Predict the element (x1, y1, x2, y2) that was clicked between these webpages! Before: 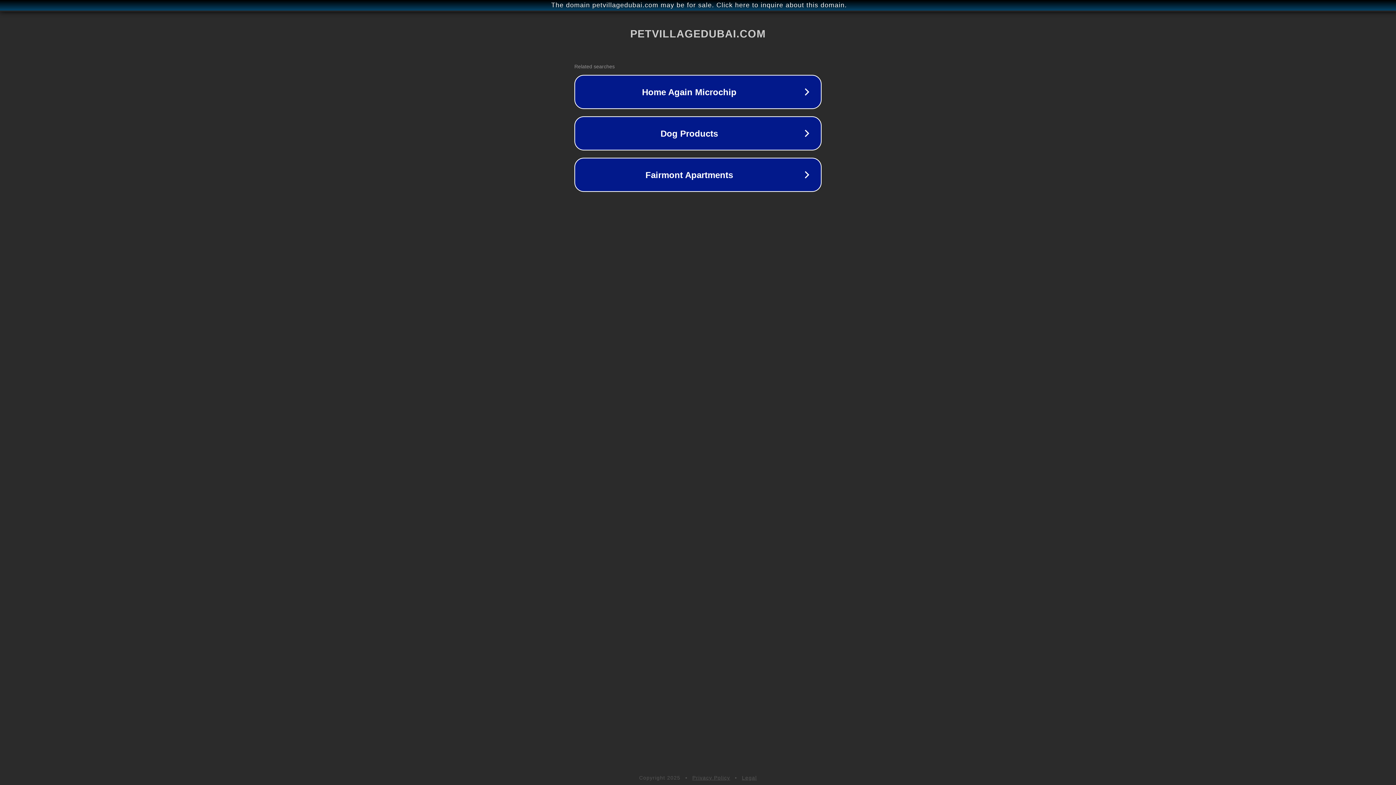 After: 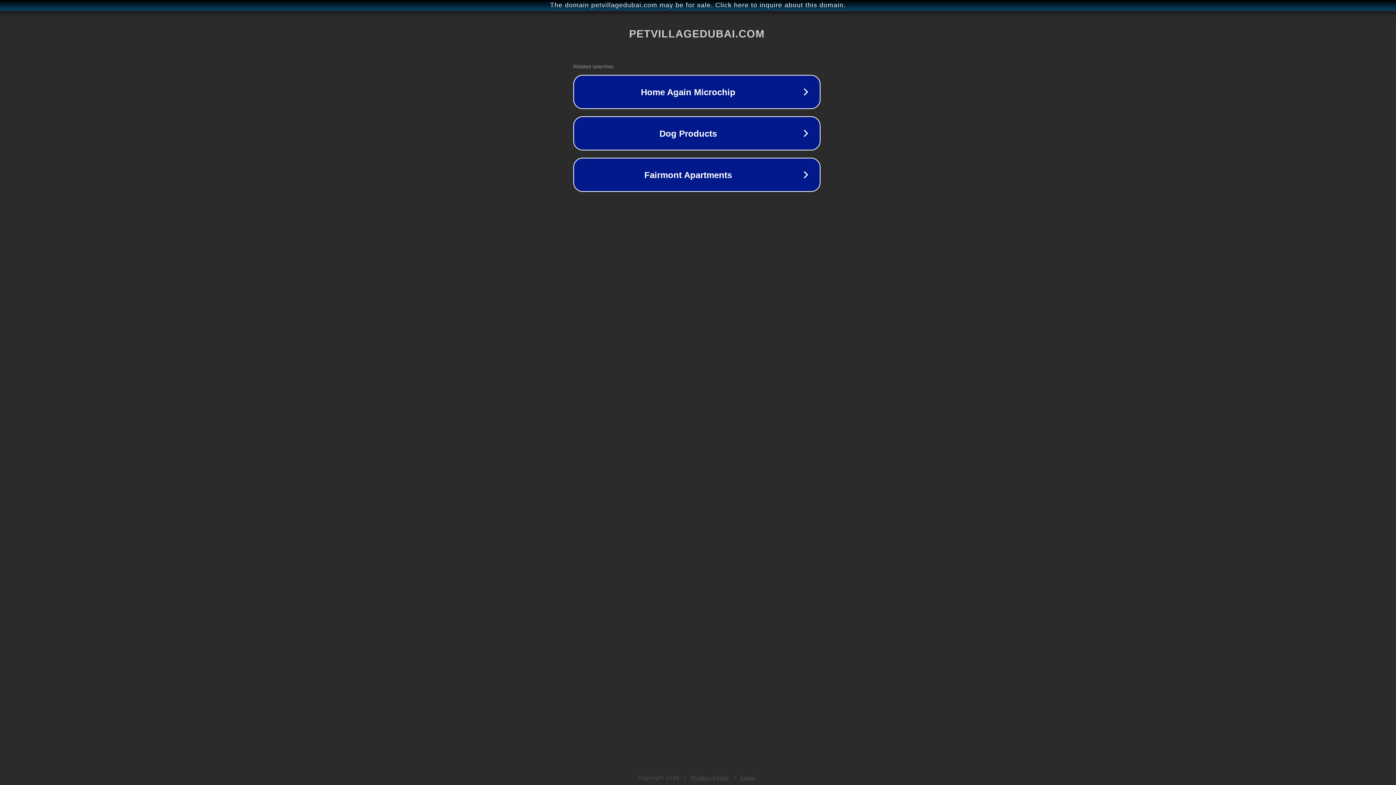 Action: bbox: (1, 1, 1397, 9) label: The domain petvillagedubai.com may be for sale. Click here to inquire about this domain.